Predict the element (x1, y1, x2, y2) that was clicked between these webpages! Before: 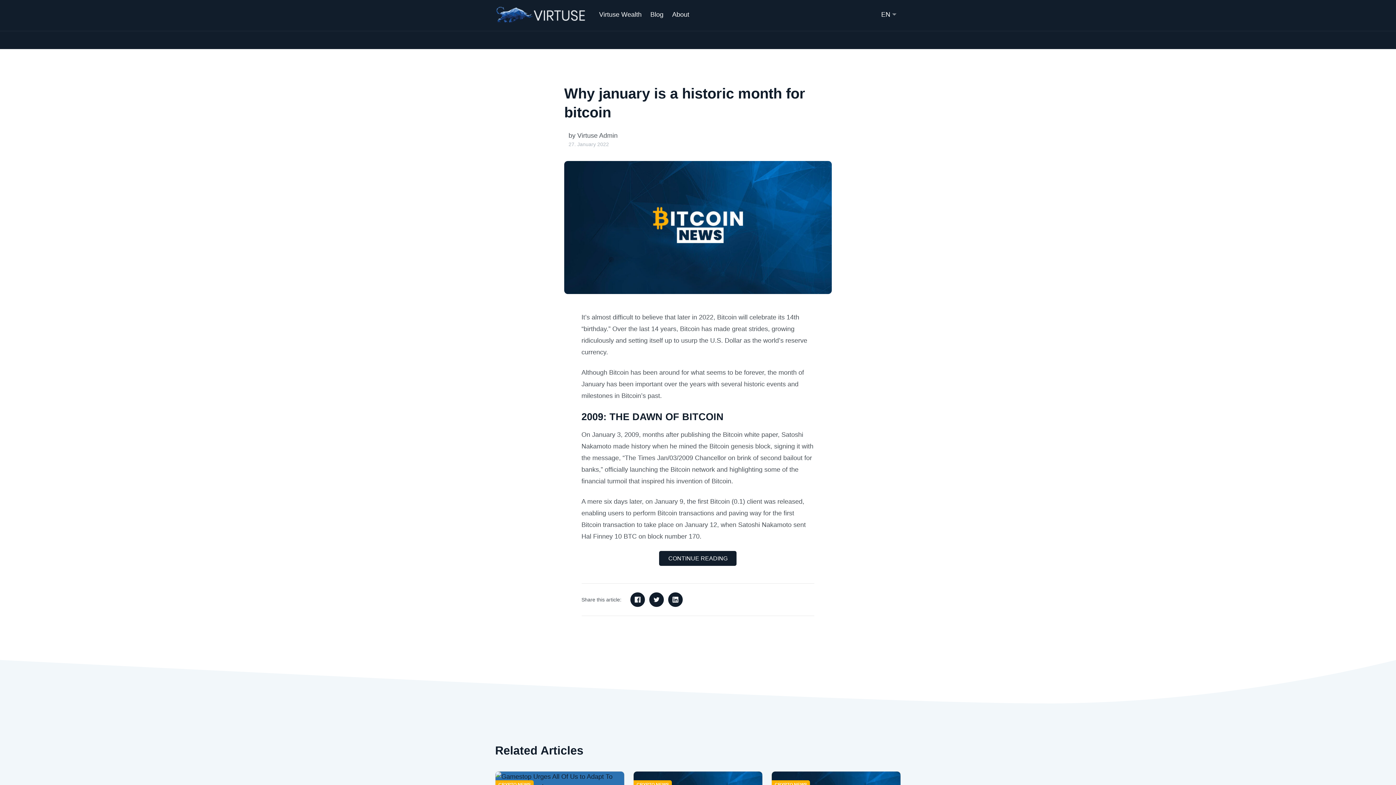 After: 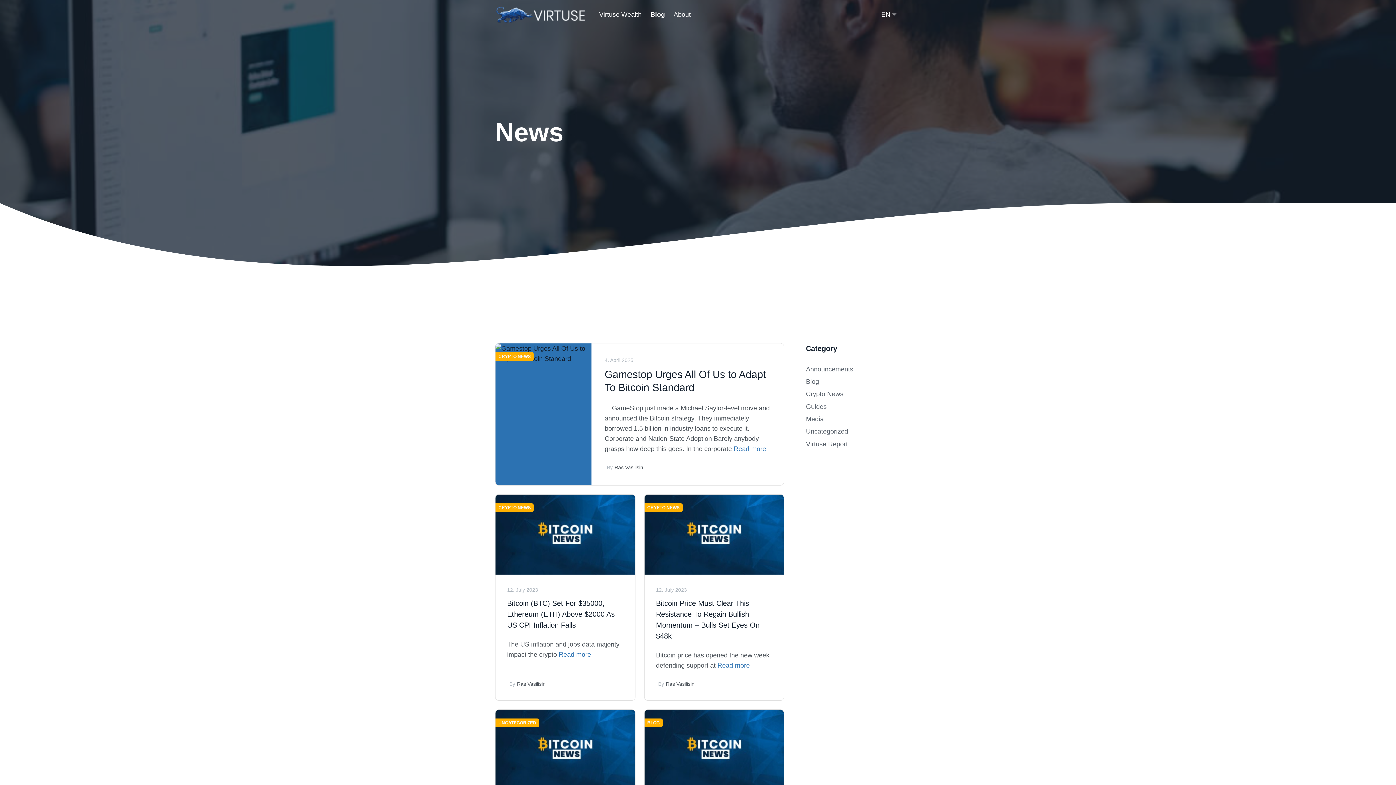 Action: bbox: (646, 6, 668, 22) label: Blog